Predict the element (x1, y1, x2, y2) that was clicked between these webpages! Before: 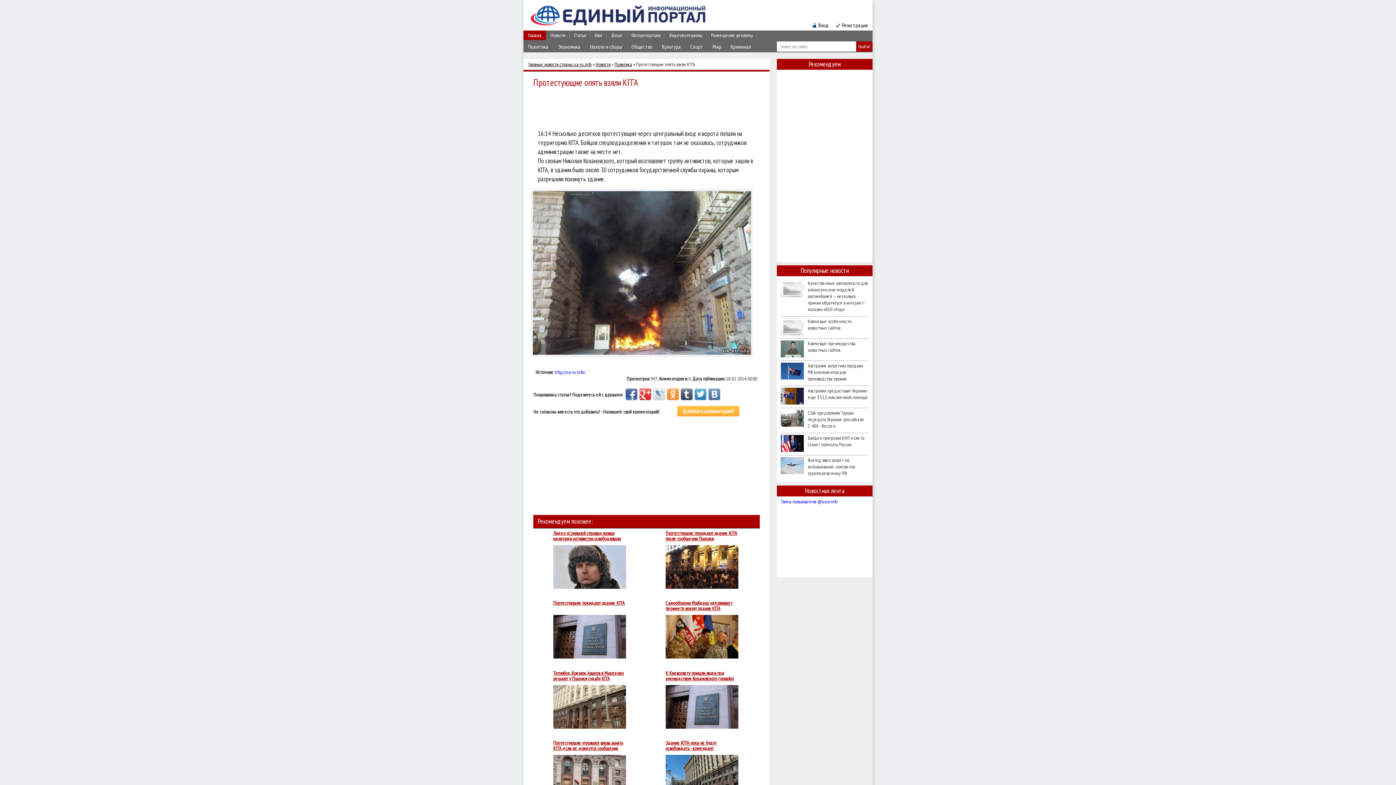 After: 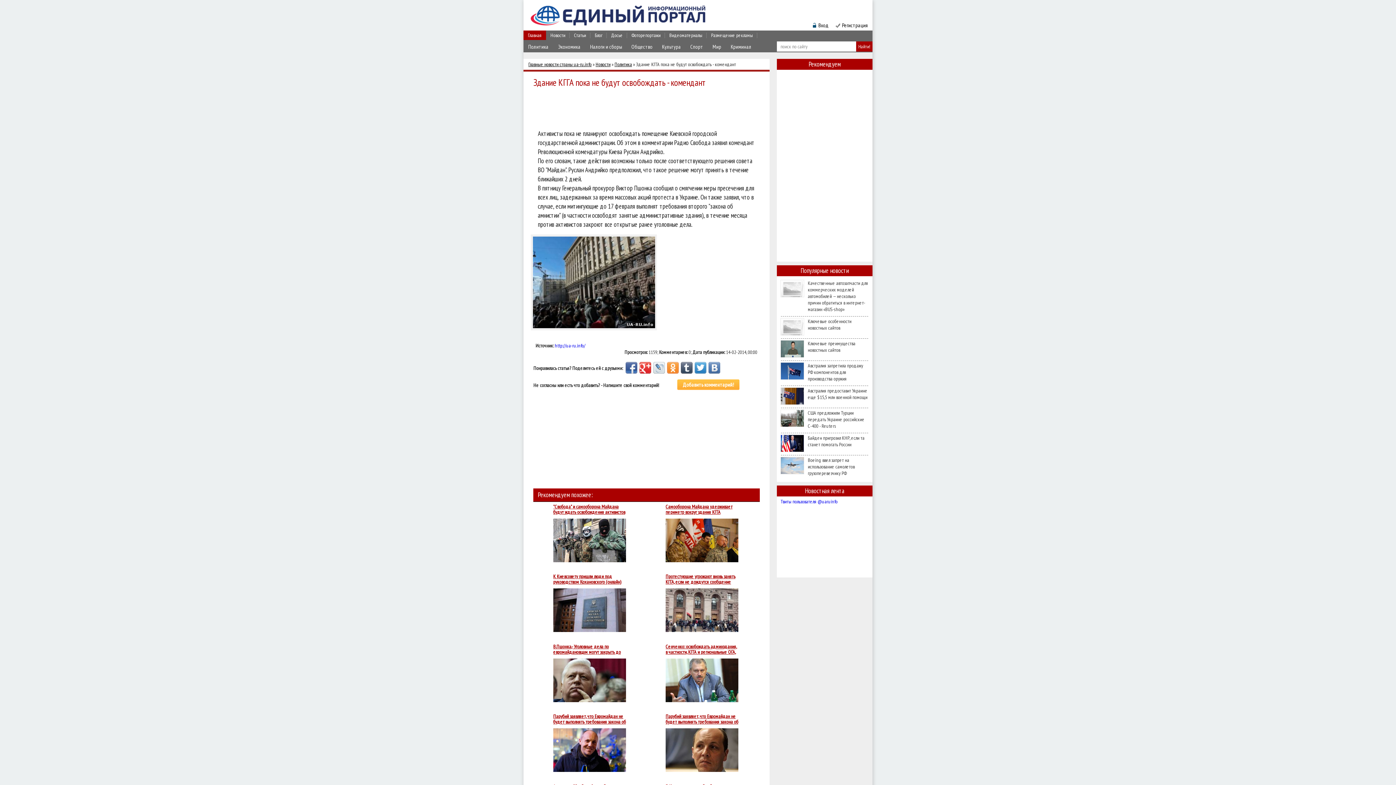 Action: label: Здание КГГА пока не будут освобождать - комендант bbox: (665, 740, 738, 751)